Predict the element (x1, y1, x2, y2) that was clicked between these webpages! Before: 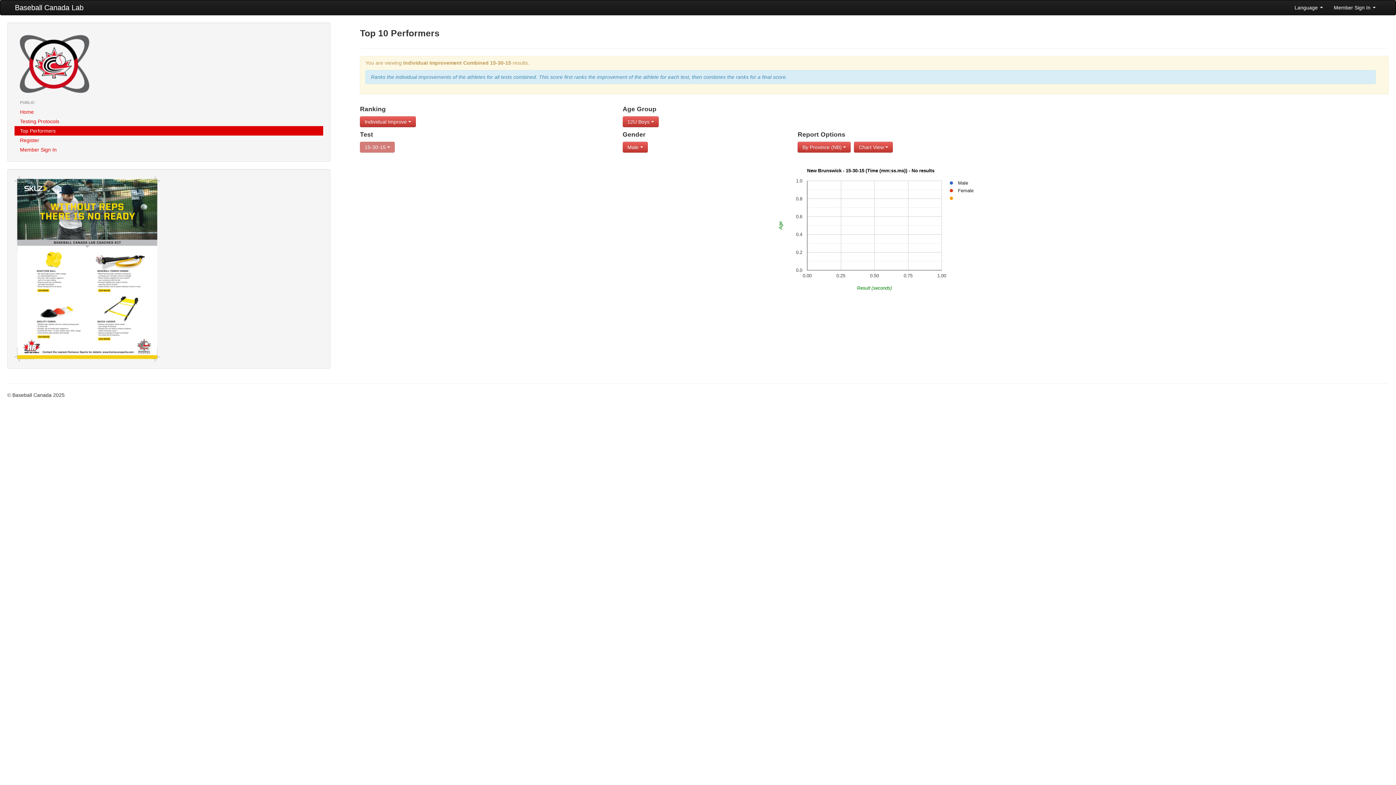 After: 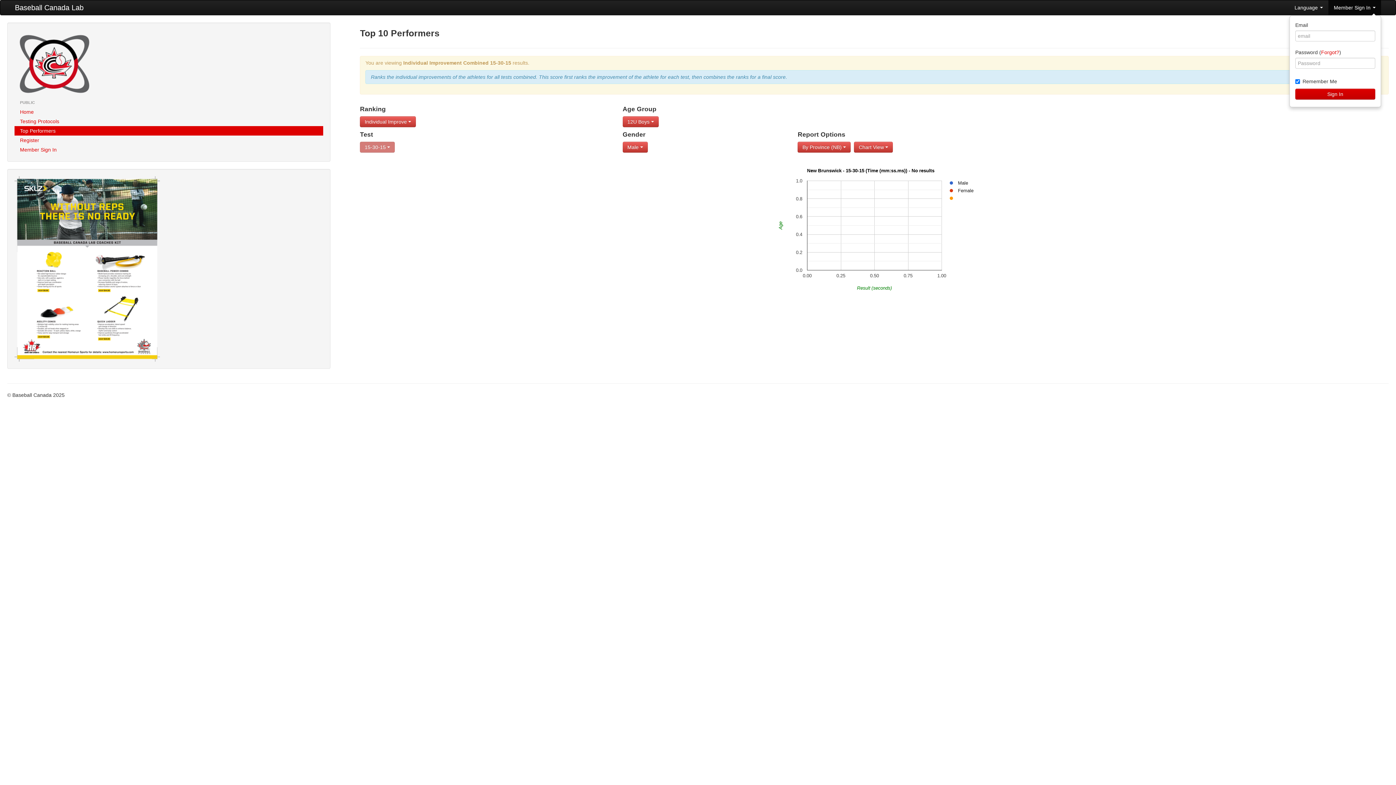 Action: bbox: (1328, 0, 1381, 14) label: Member Sign In 